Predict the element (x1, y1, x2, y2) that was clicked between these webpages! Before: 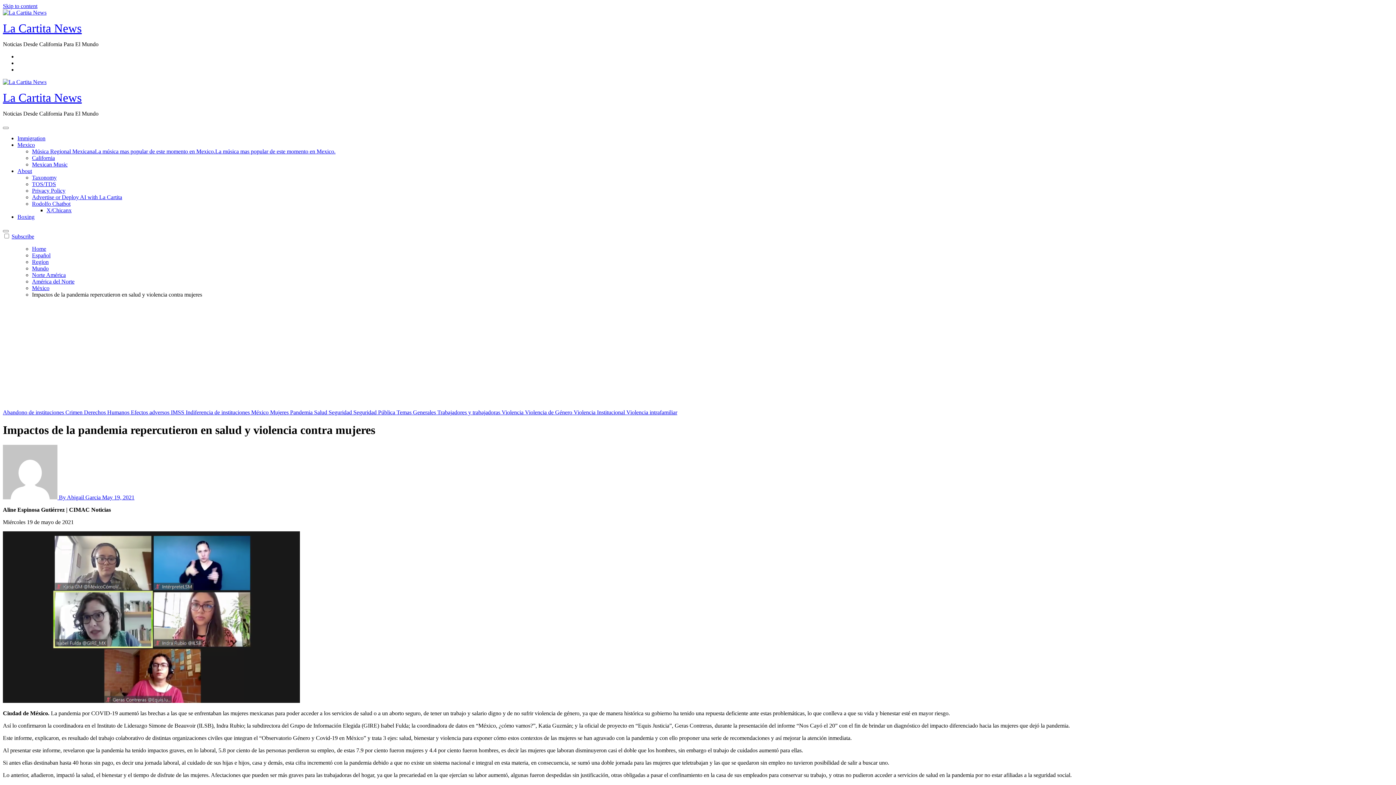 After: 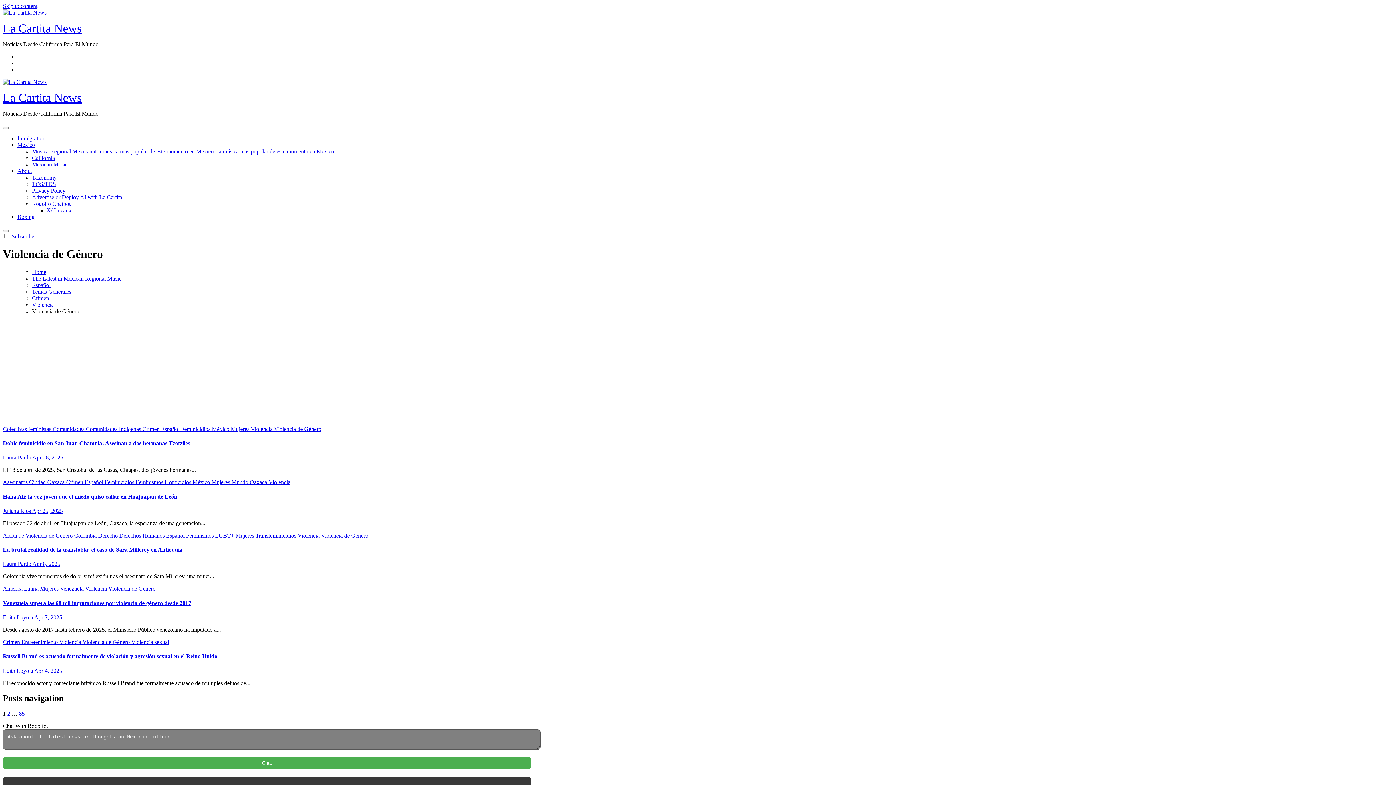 Action: bbox: (525, 409, 573, 415) label: Violencia de Género 